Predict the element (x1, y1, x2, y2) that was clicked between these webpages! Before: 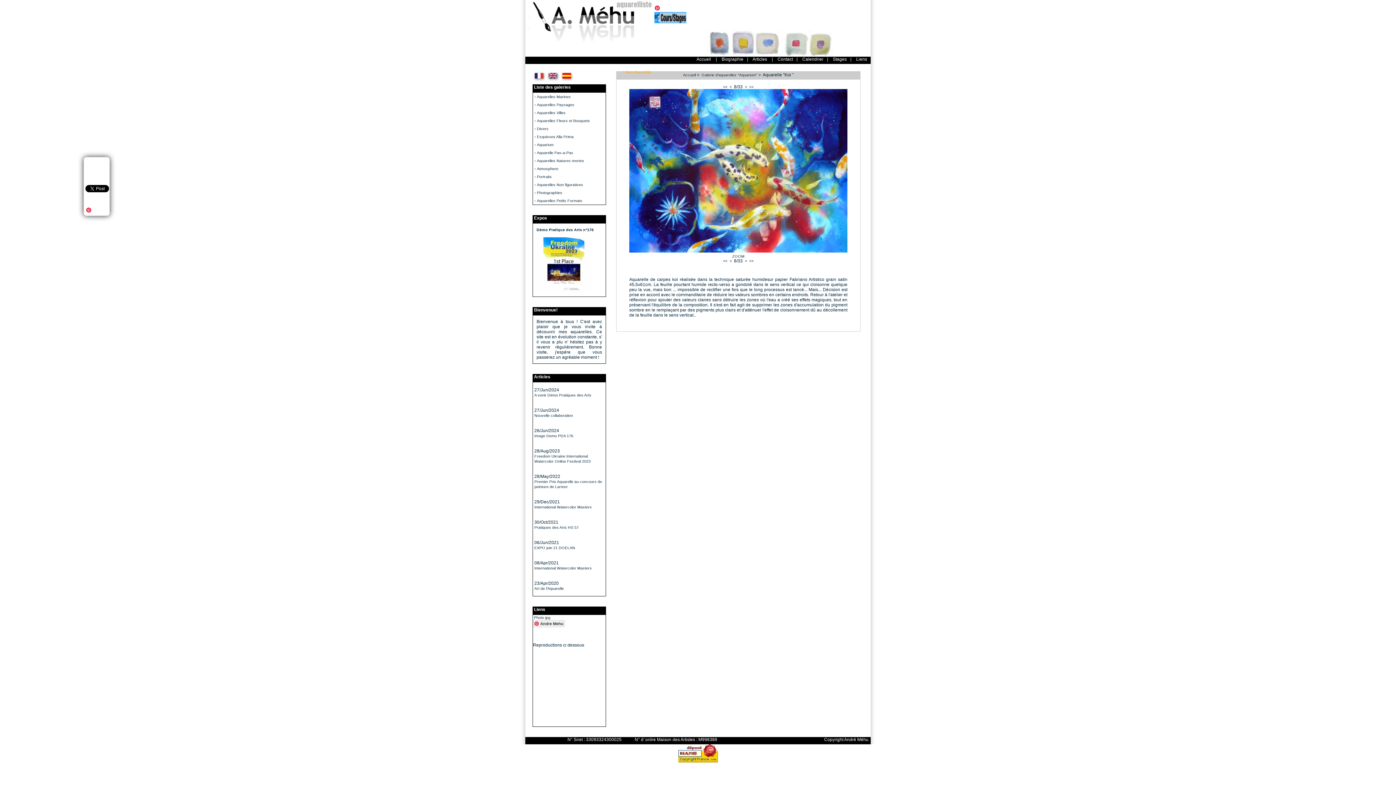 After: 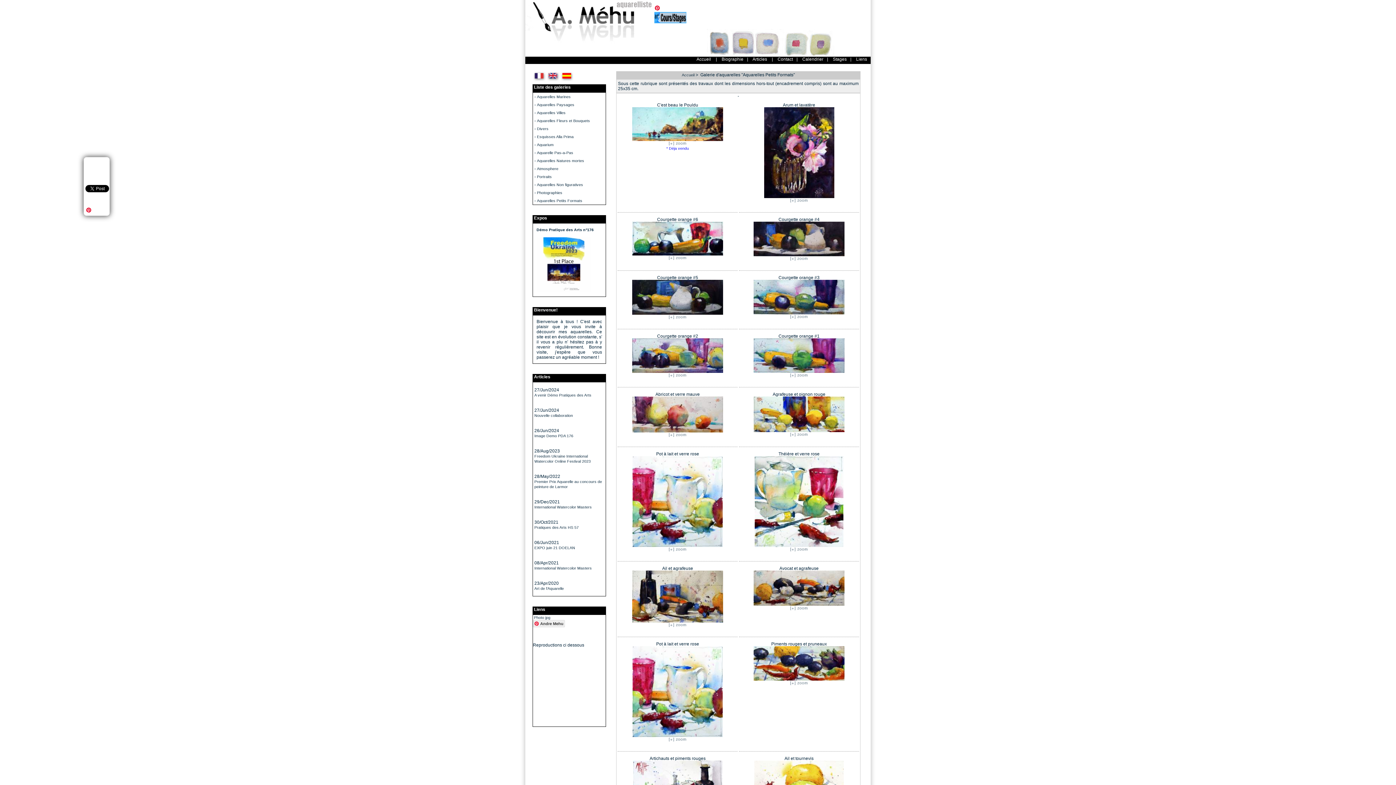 Action: bbox: (537, 198, 582, 202) label: Aquarelles Petits Formats